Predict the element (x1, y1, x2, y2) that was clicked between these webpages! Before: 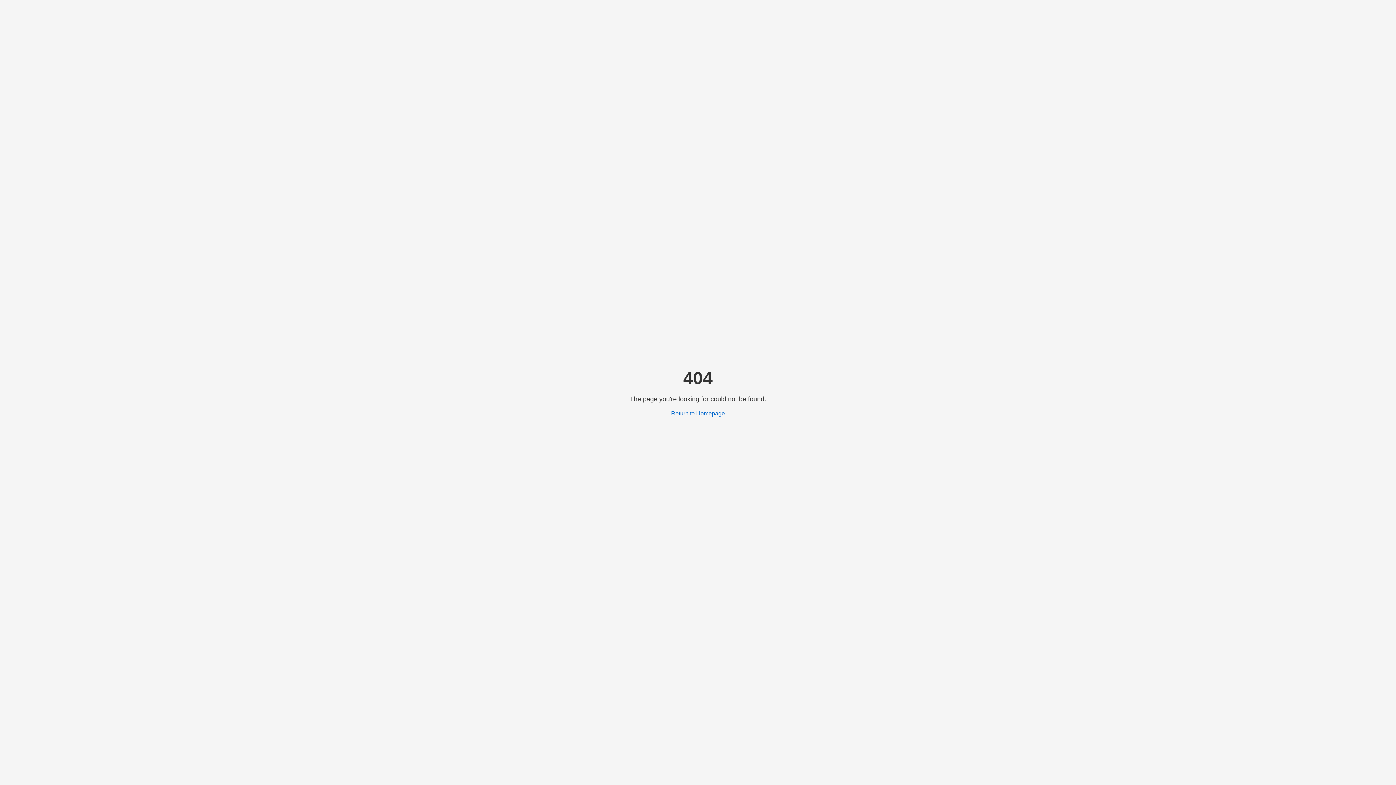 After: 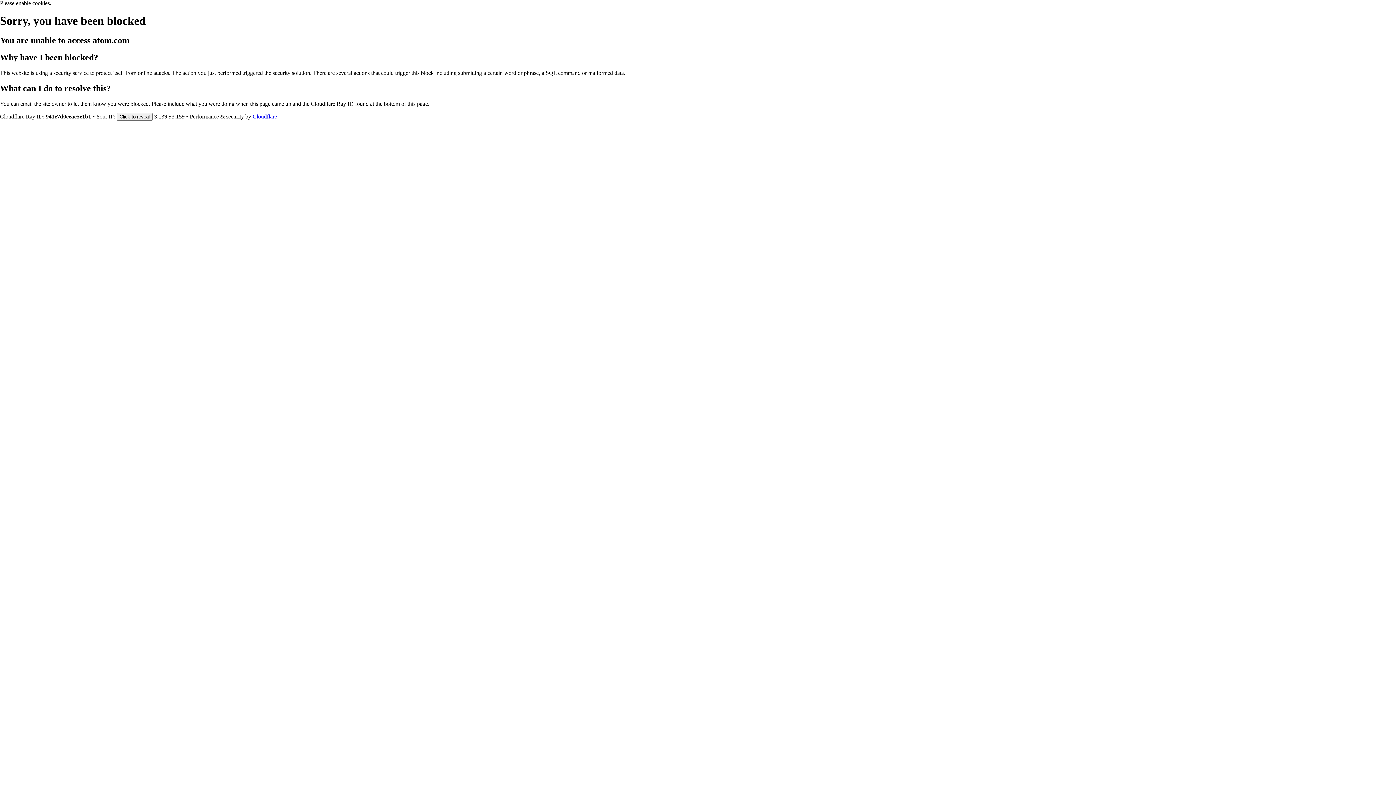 Action: label: Return to Homepage bbox: (671, 410, 725, 416)